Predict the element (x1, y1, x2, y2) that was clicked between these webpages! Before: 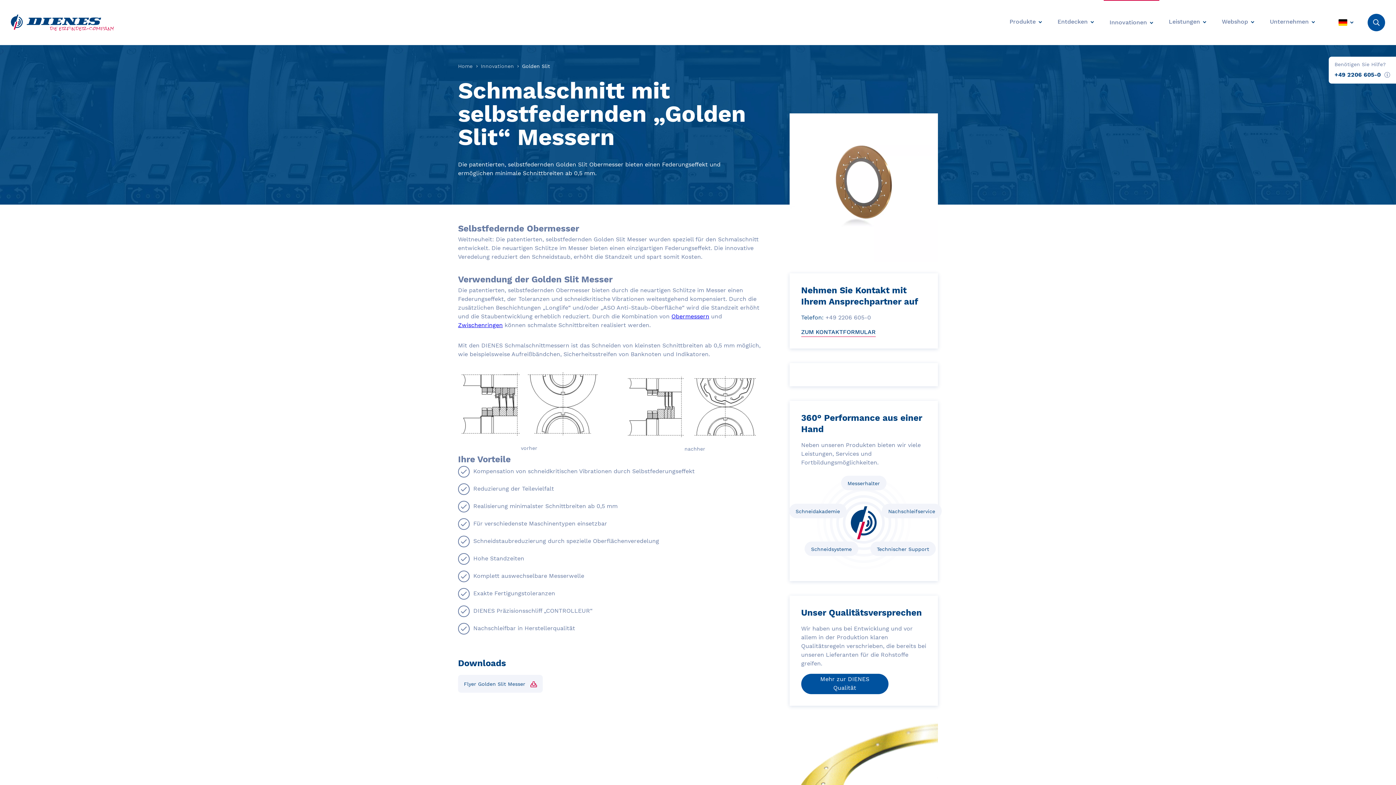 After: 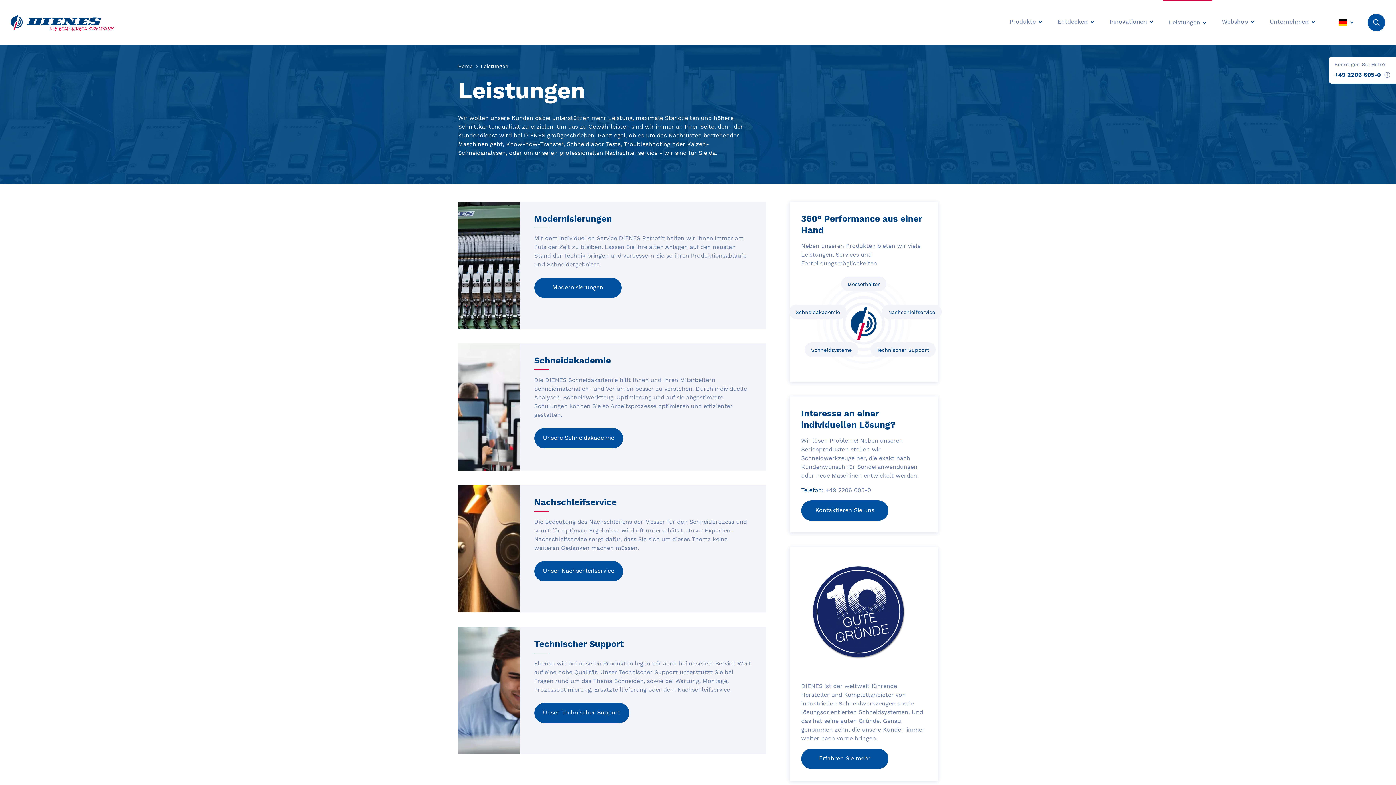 Action: bbox: (1163, 12, 1212, 32) label: Leistungen